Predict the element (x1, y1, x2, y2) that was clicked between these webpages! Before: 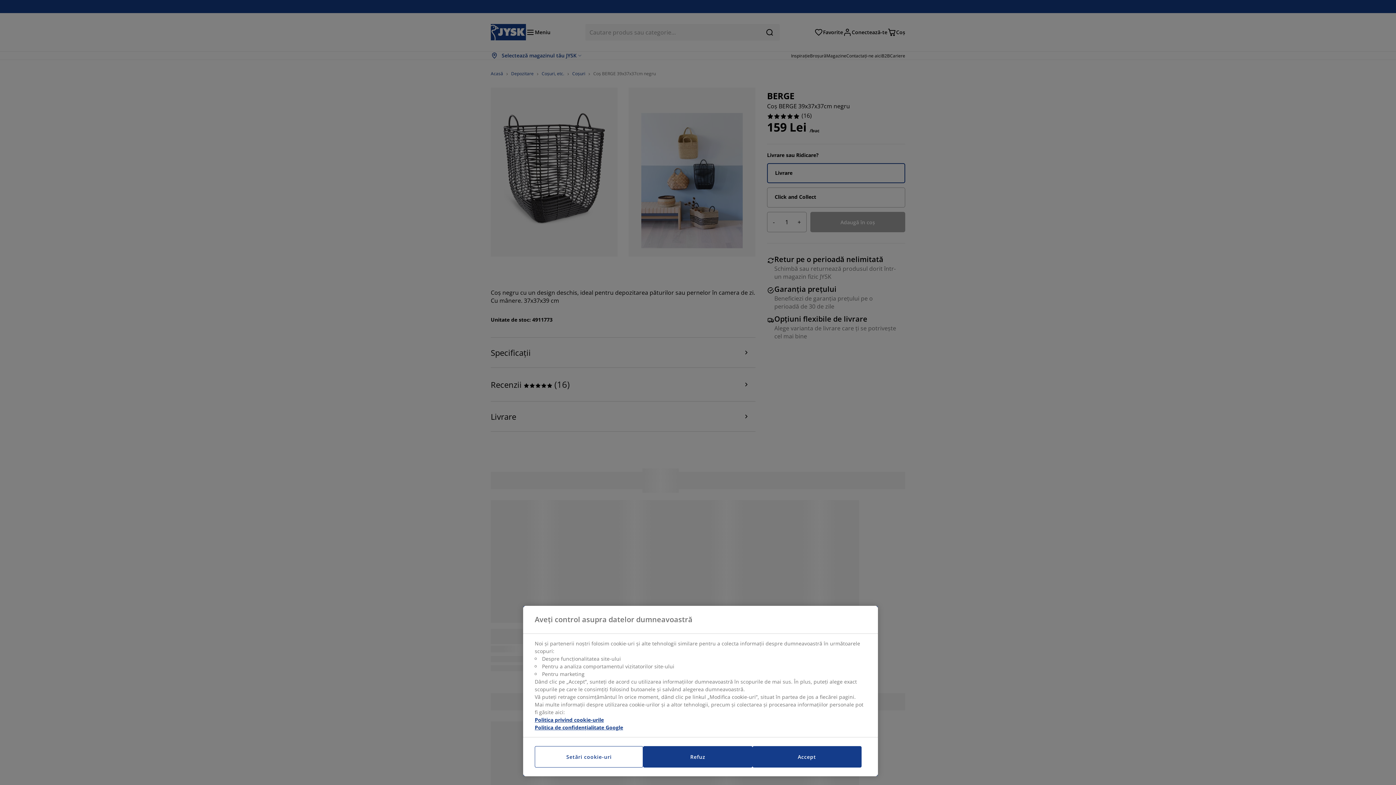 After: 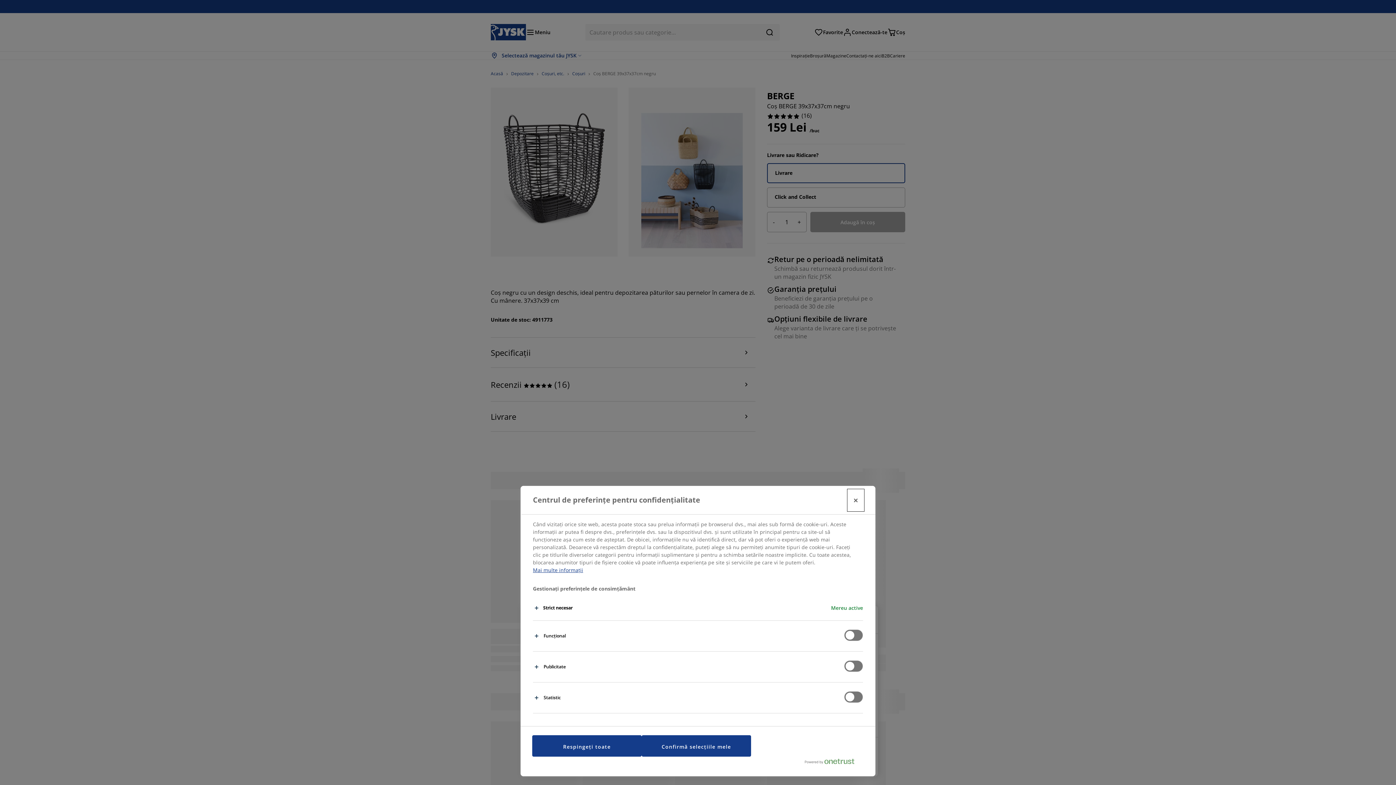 Action: label: Setări cookie-uri bbox: (534, 746, 643, 768)